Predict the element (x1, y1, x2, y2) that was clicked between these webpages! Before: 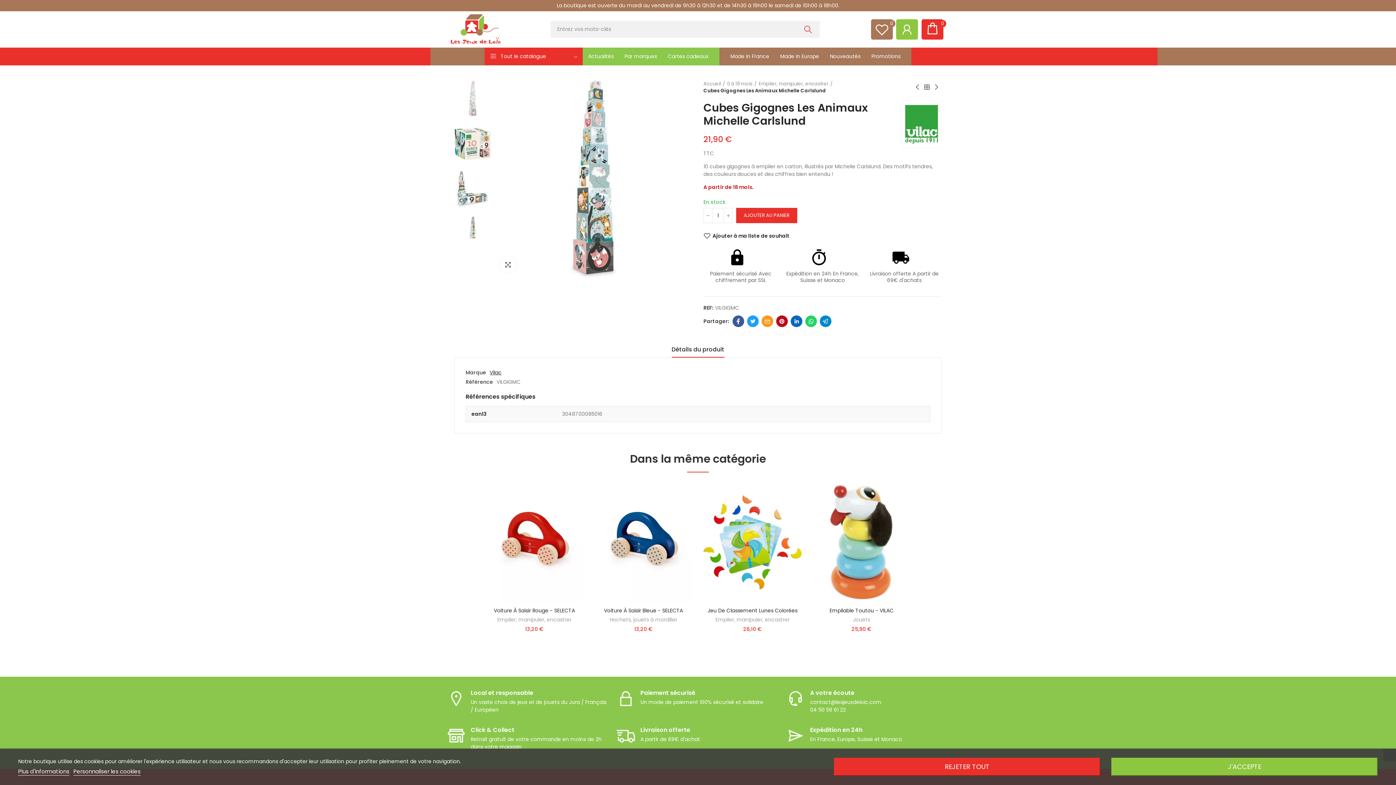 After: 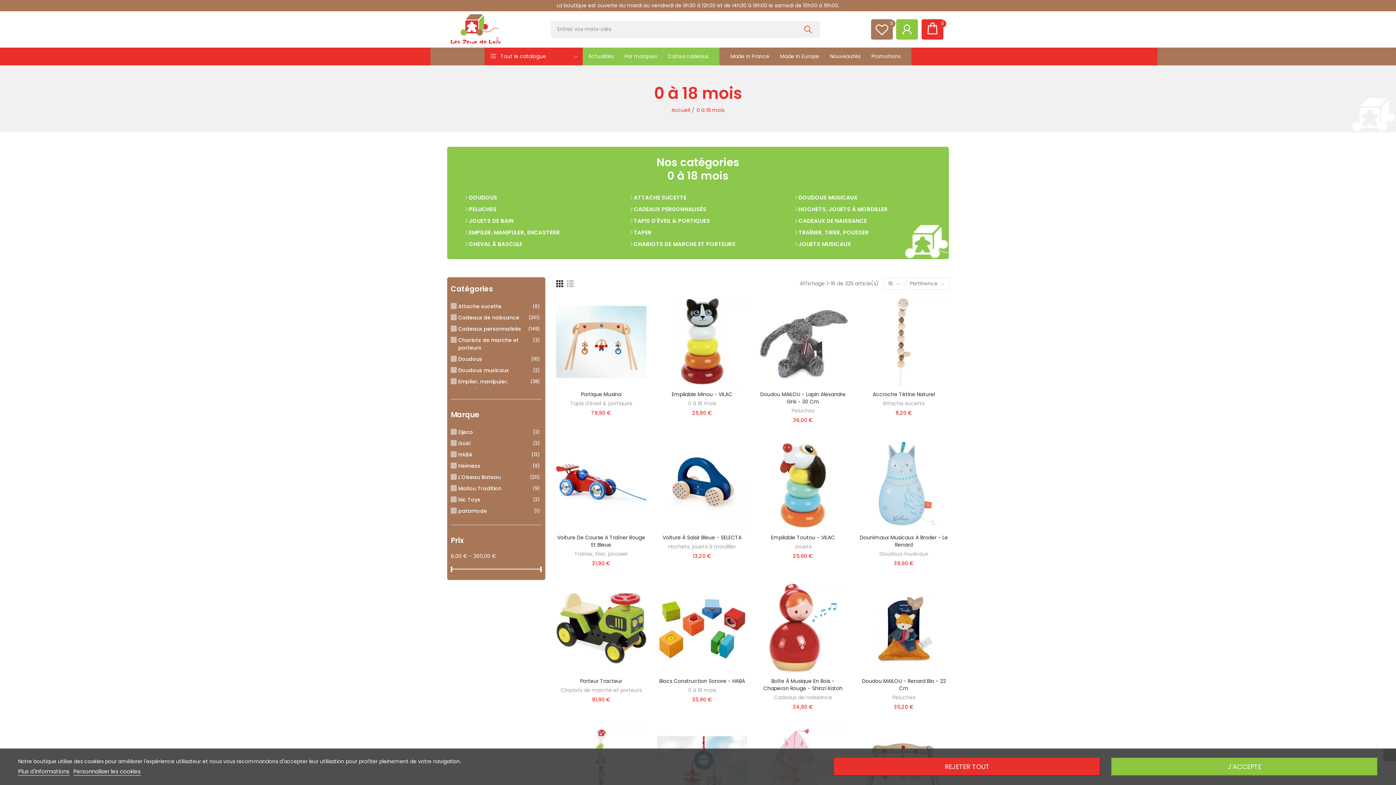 Action: label: 0 à 18 mois bbox: (727, 80, 756, 87)